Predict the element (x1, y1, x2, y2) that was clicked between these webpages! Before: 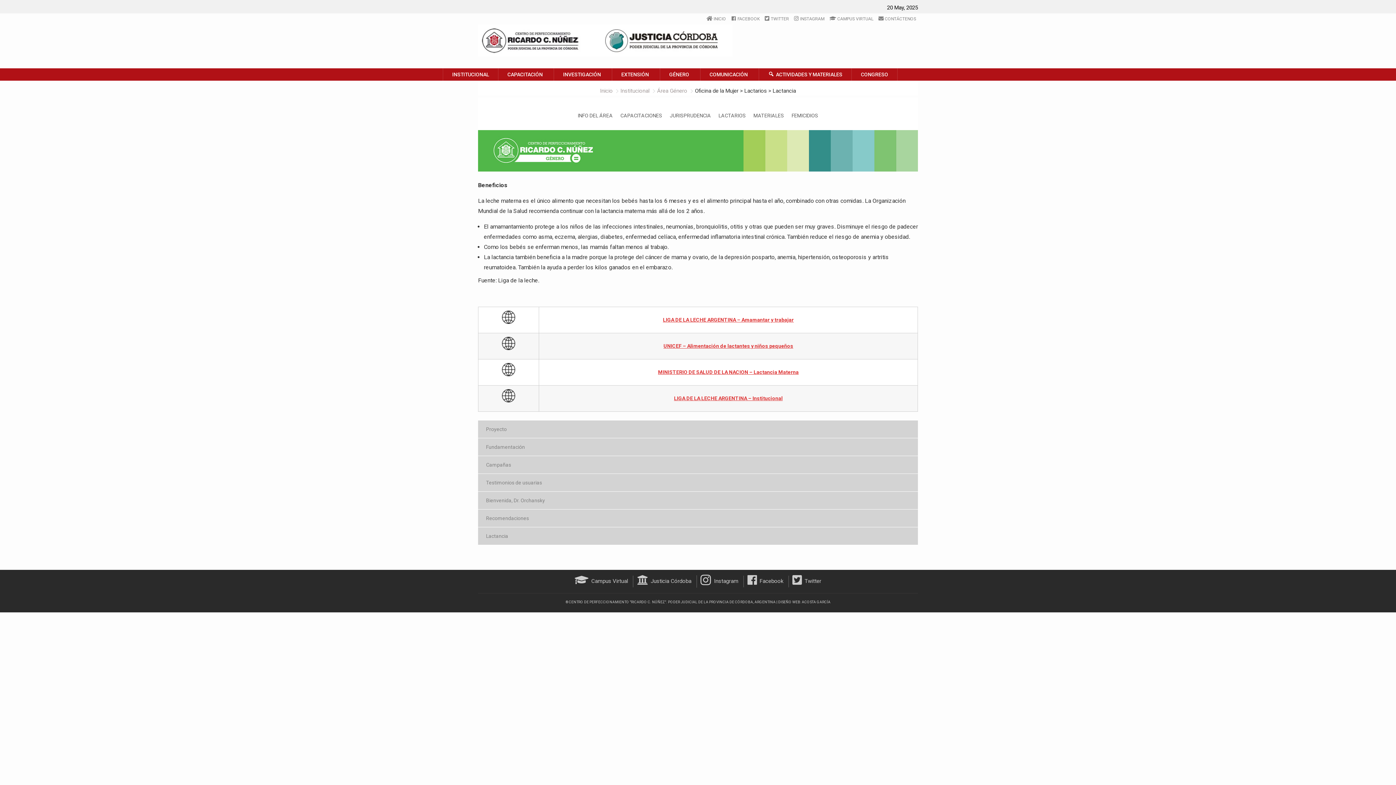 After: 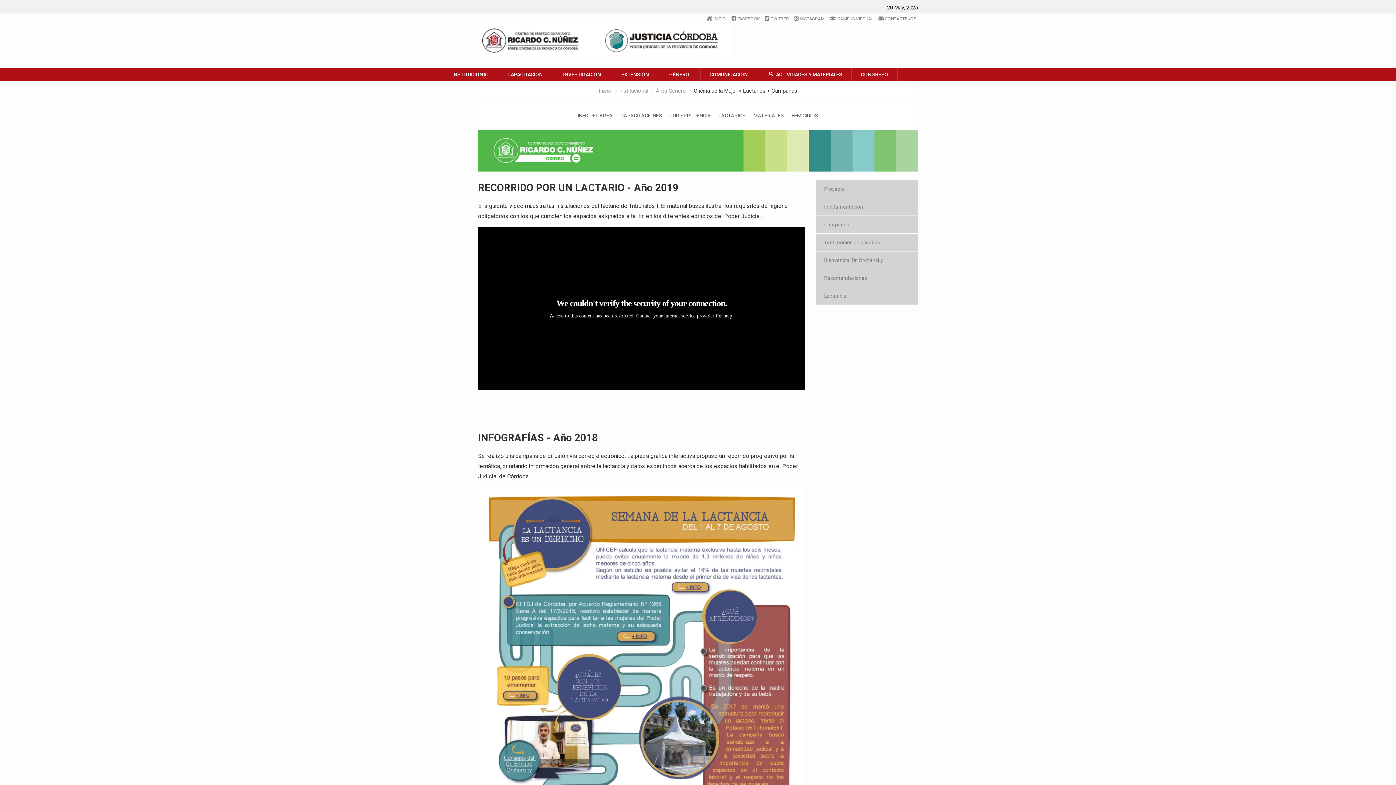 Action: bbox: (478, 456, 918, 474) label: Campañas